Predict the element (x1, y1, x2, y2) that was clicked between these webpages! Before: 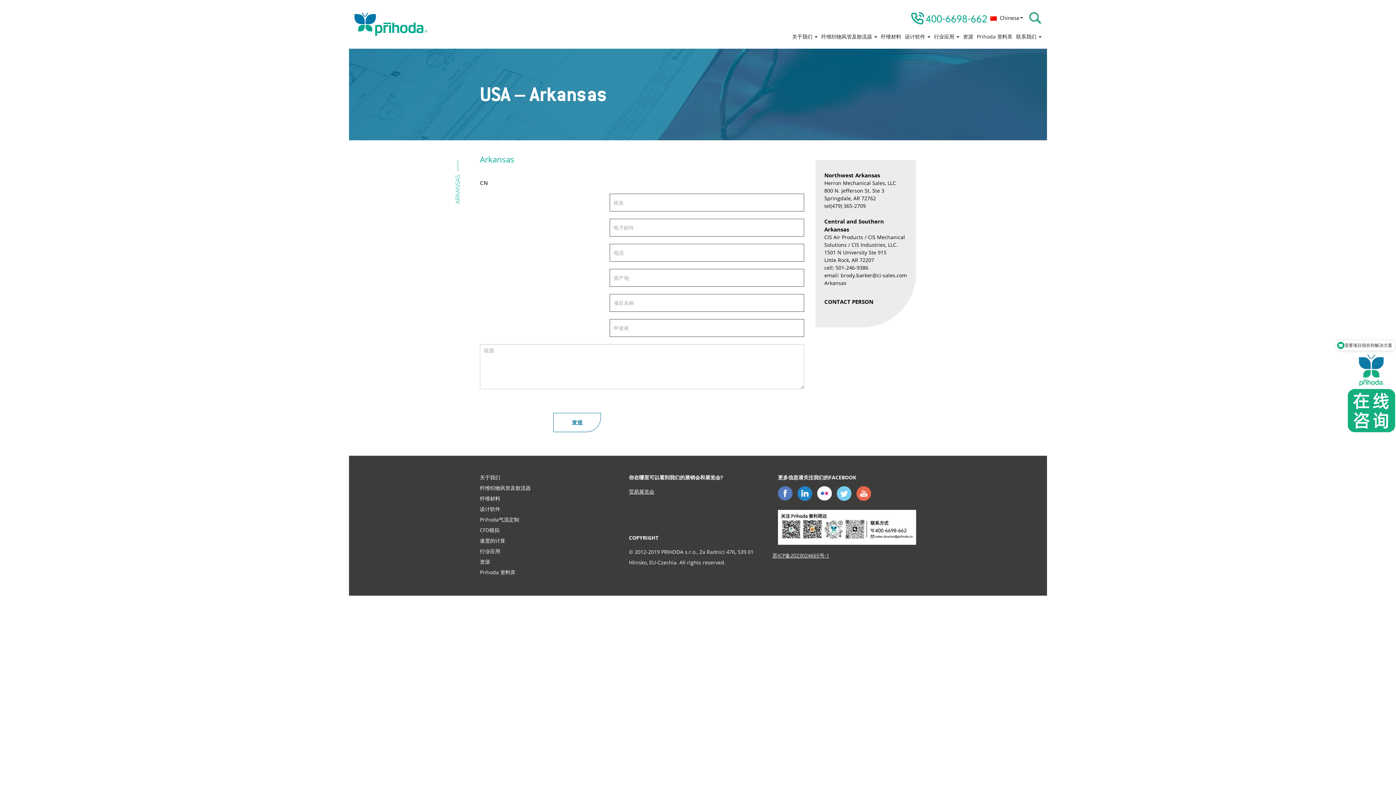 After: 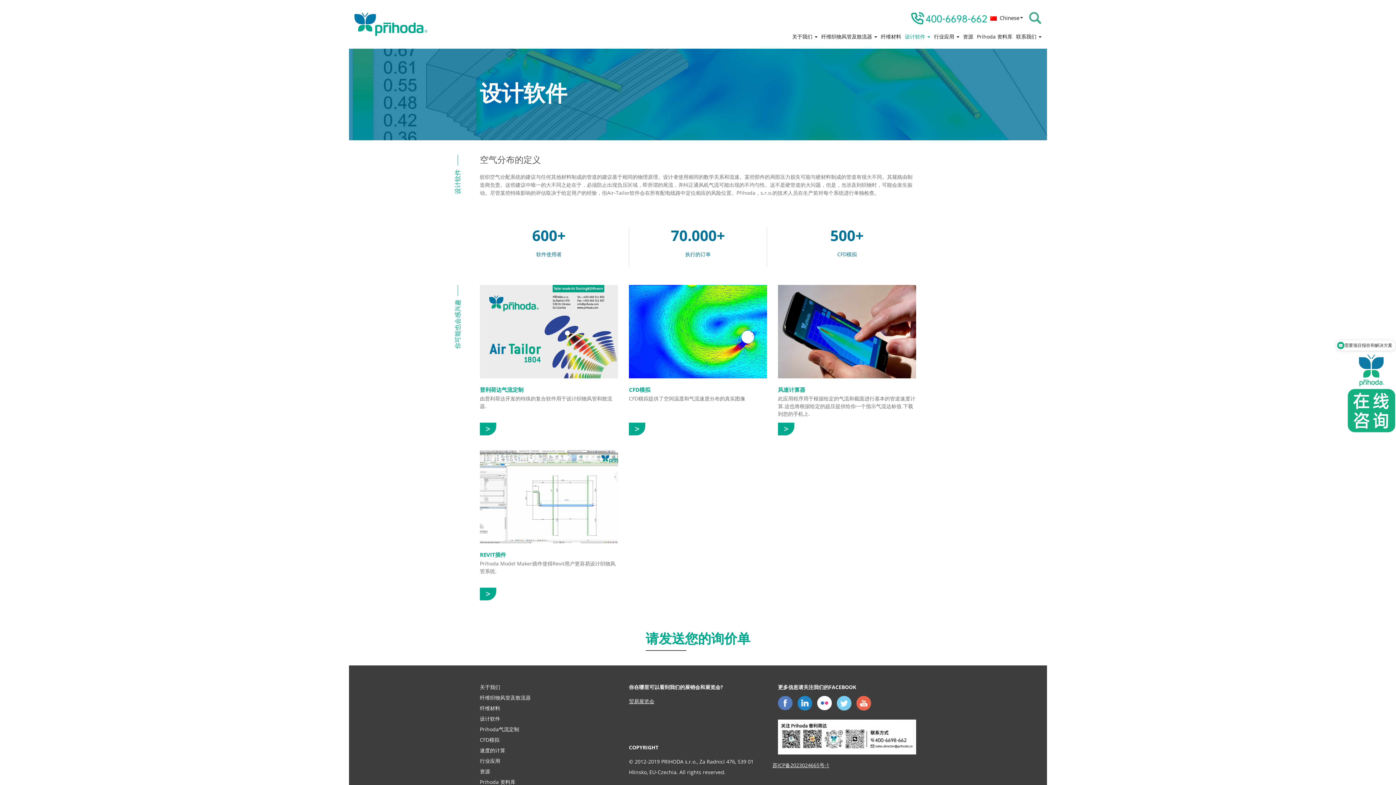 Action: bbox: (480, 505, 500, 512) label: 设计软件